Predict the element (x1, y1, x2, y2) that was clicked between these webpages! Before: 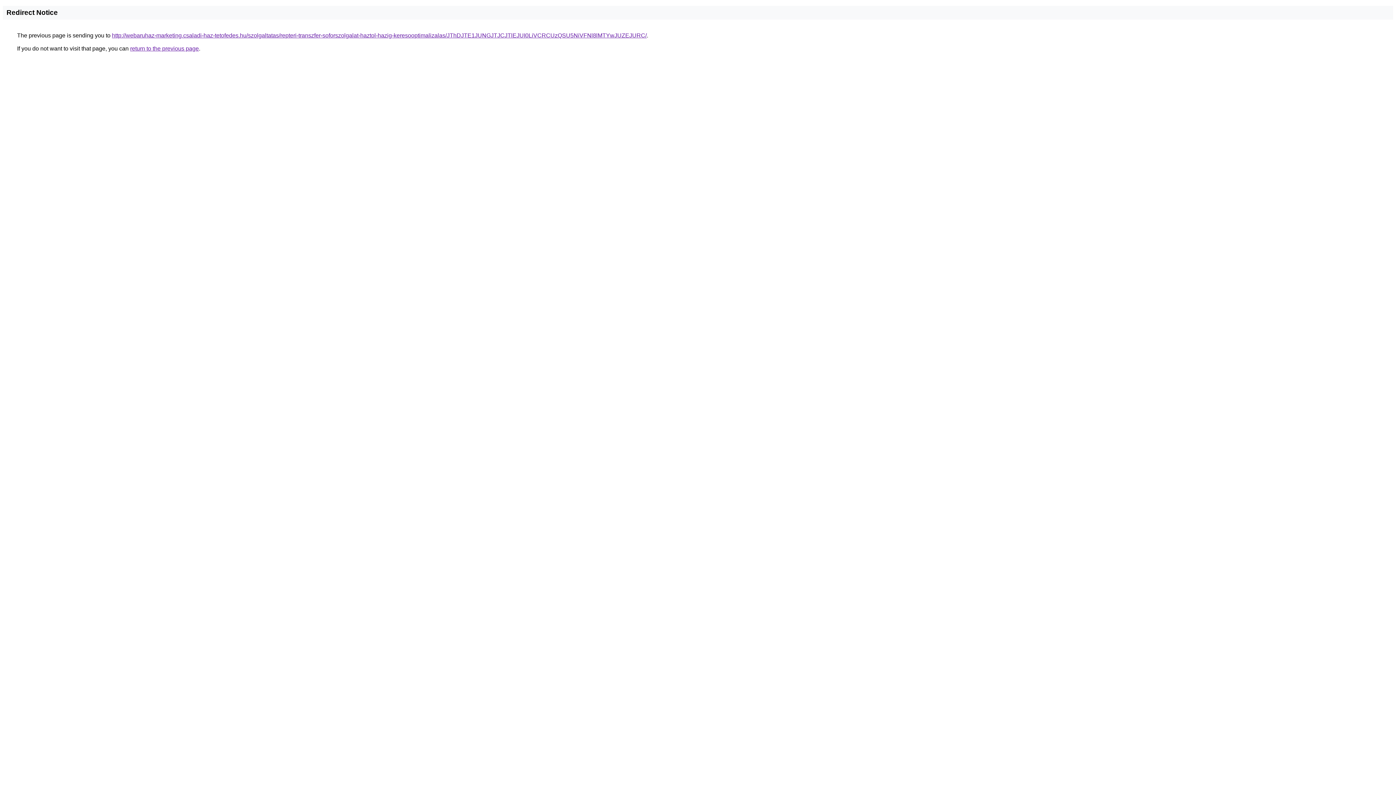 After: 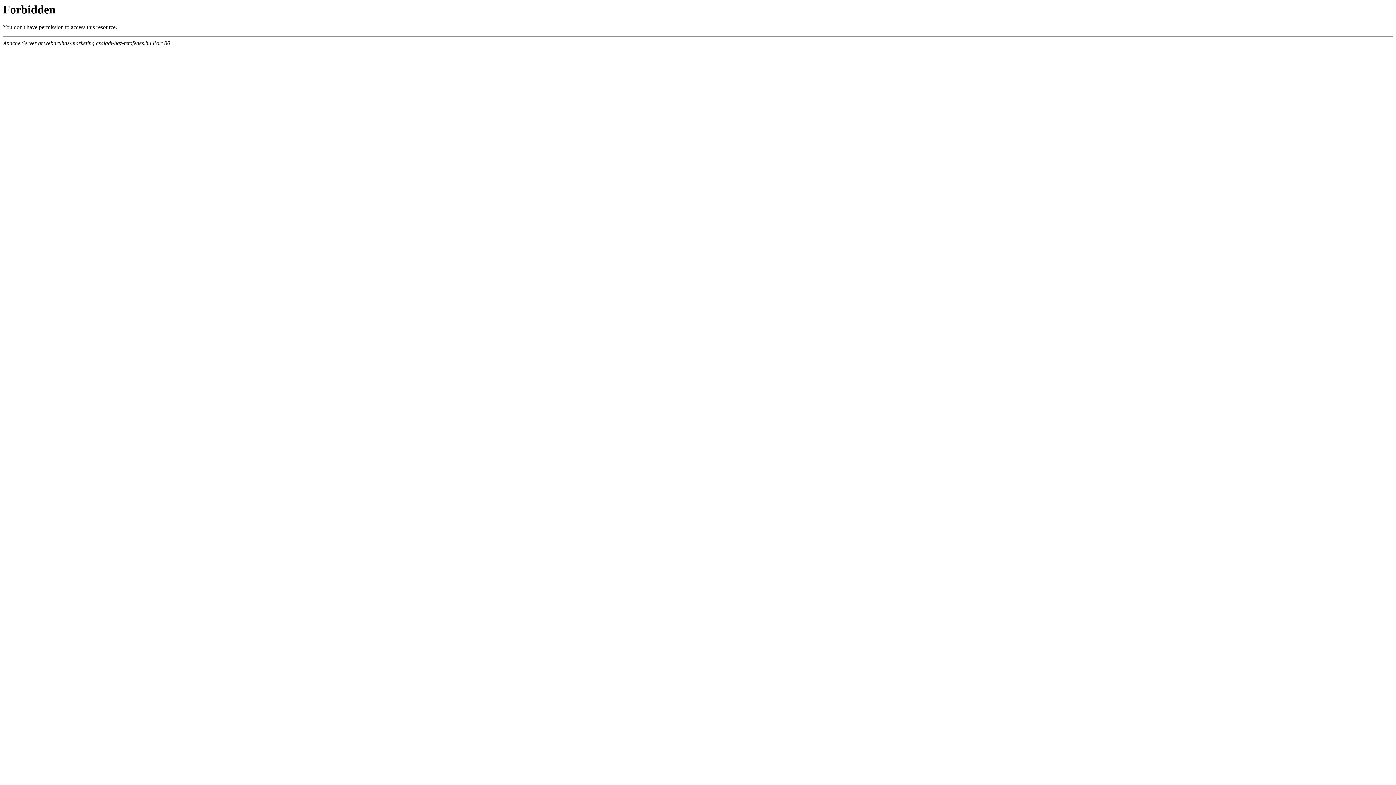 Action: bbox: (112, 32, 646, 38) label: http://webaruhaz-marketing.csaladi-haz-tetofedes.hu/szolgaltatas/repteri-transzfer-soforszolgalat-haztol-hazig-keresooptimalizalas/JThDJTE1JUNGJTJCJTlEJUI0LiVCRCUzQSU5NiVFNl8lMTYwJUZEJURC/